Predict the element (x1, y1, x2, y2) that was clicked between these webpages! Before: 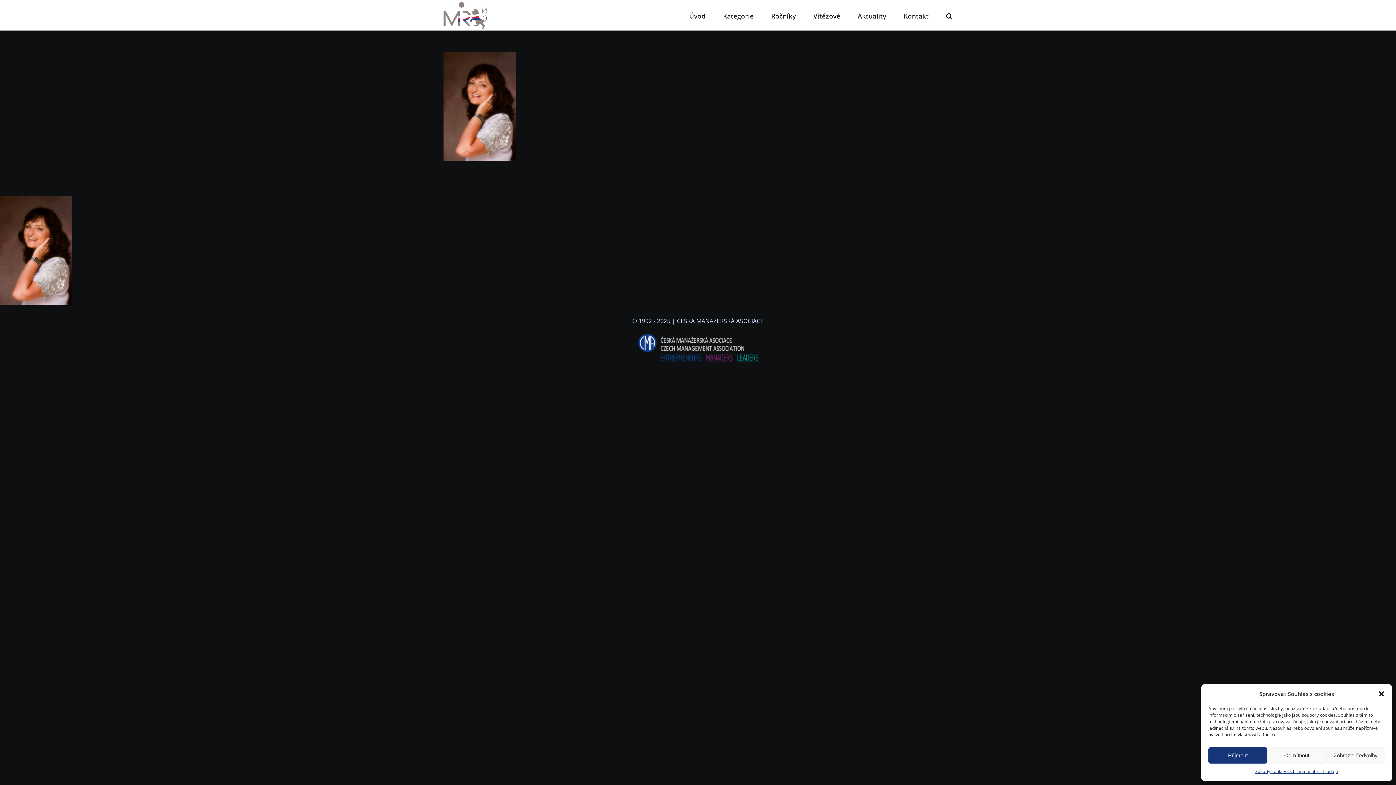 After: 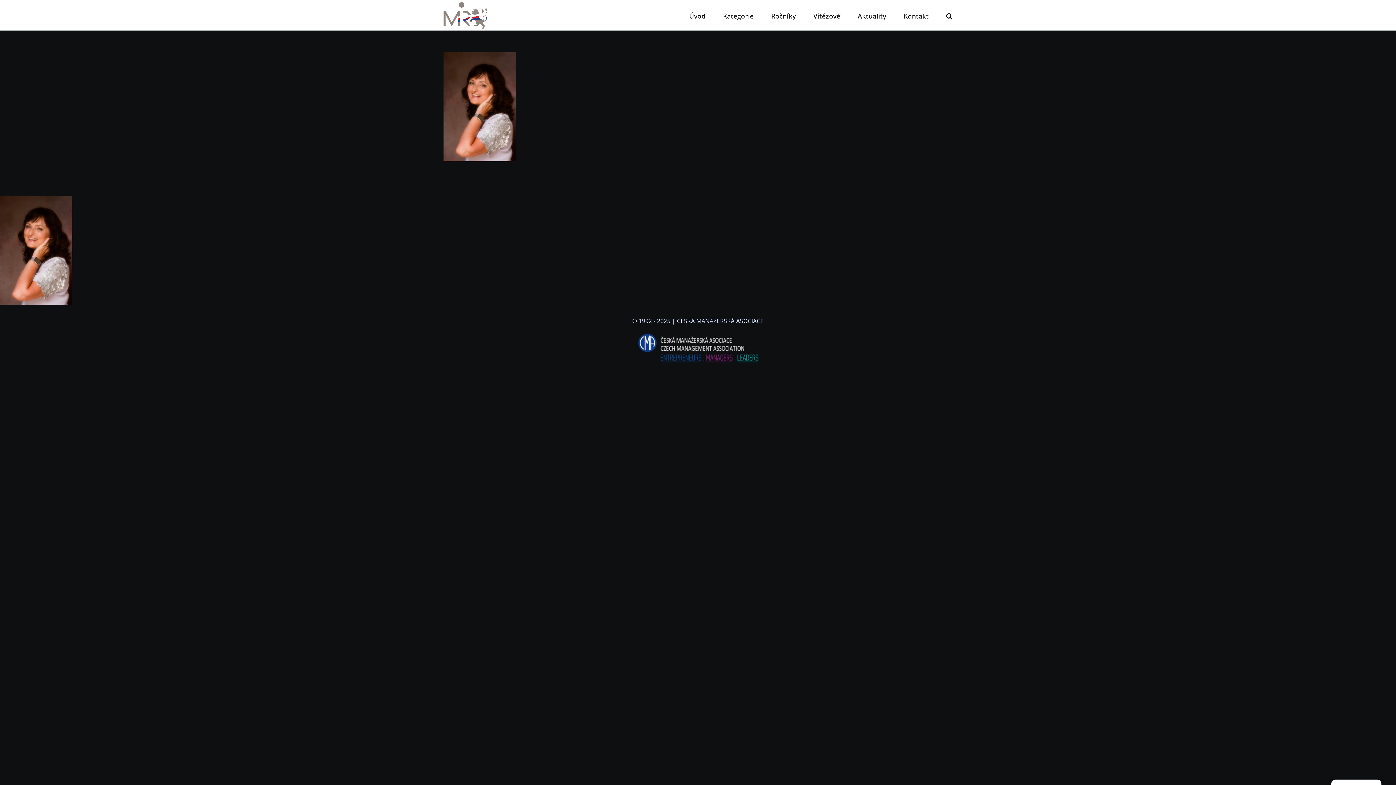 Action: bbox: (1378, 690, 1385, 697) label: Zavřít dialogové okno